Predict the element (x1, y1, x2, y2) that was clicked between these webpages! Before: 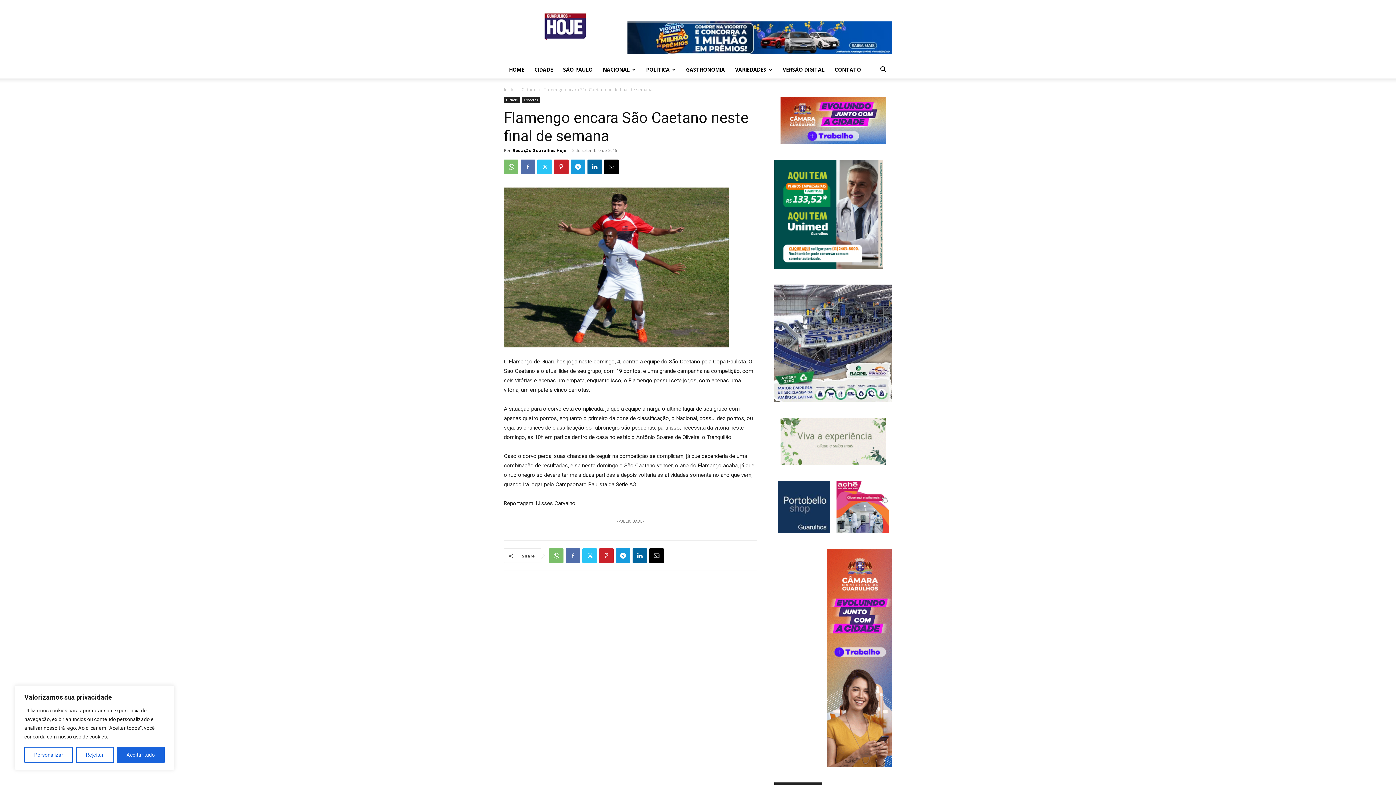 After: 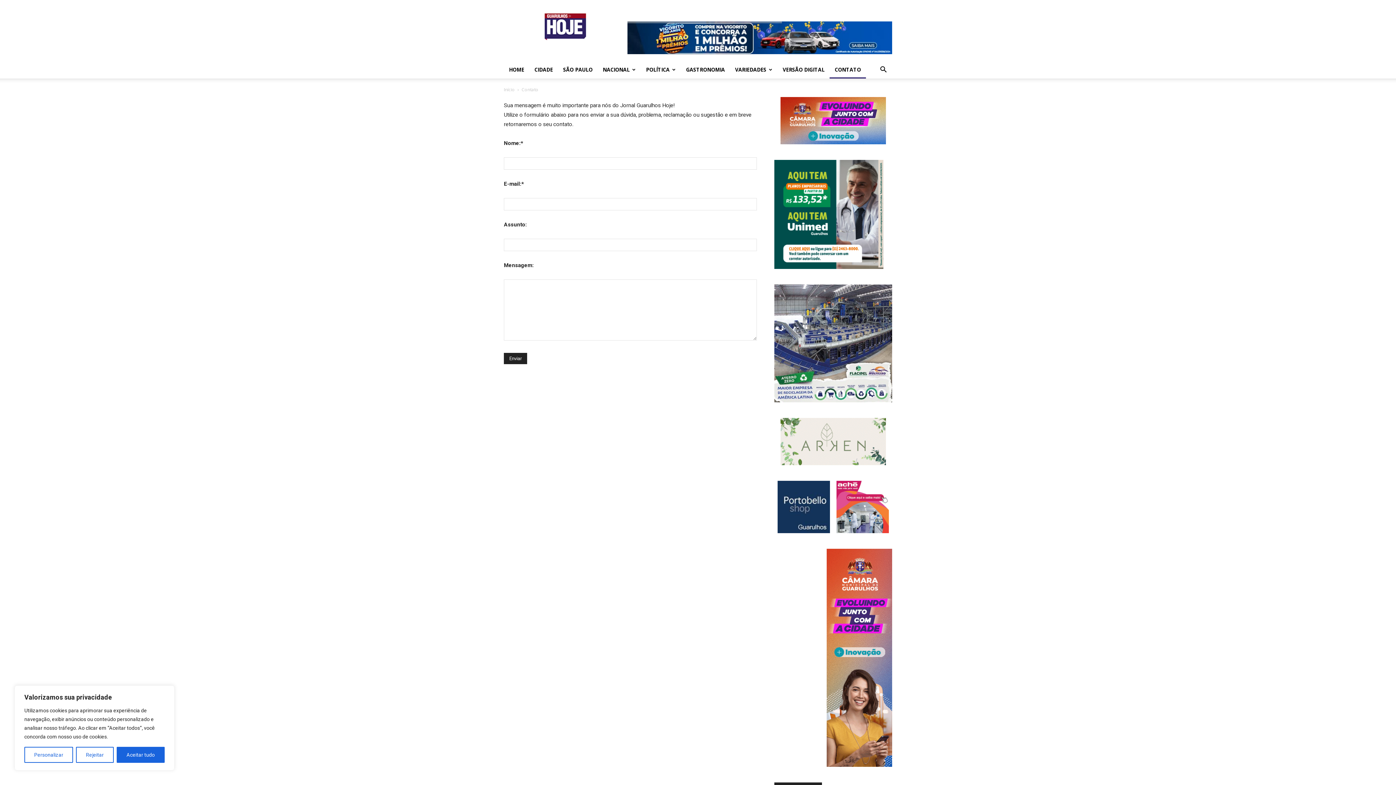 Action: bbox: (829, 61, 866, 78) label: CONTATO